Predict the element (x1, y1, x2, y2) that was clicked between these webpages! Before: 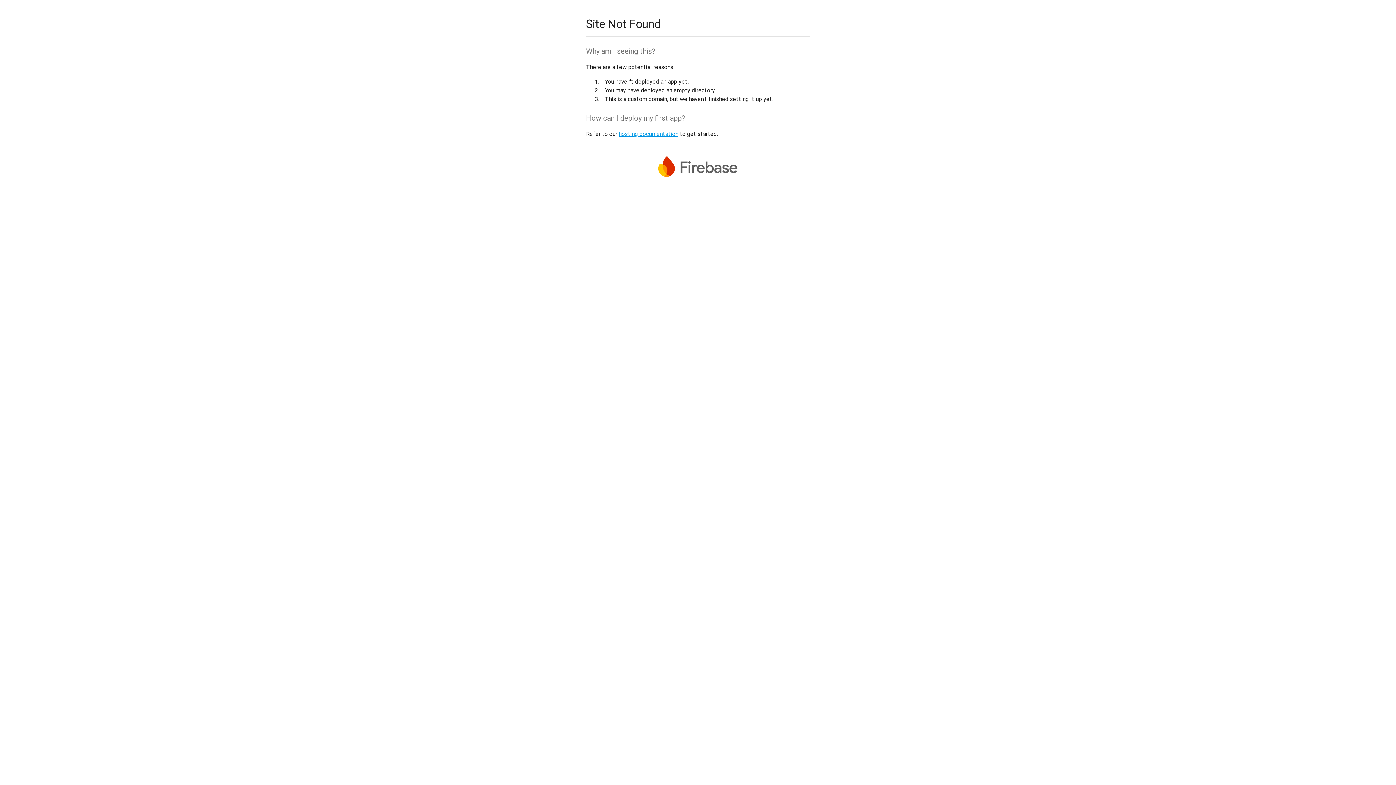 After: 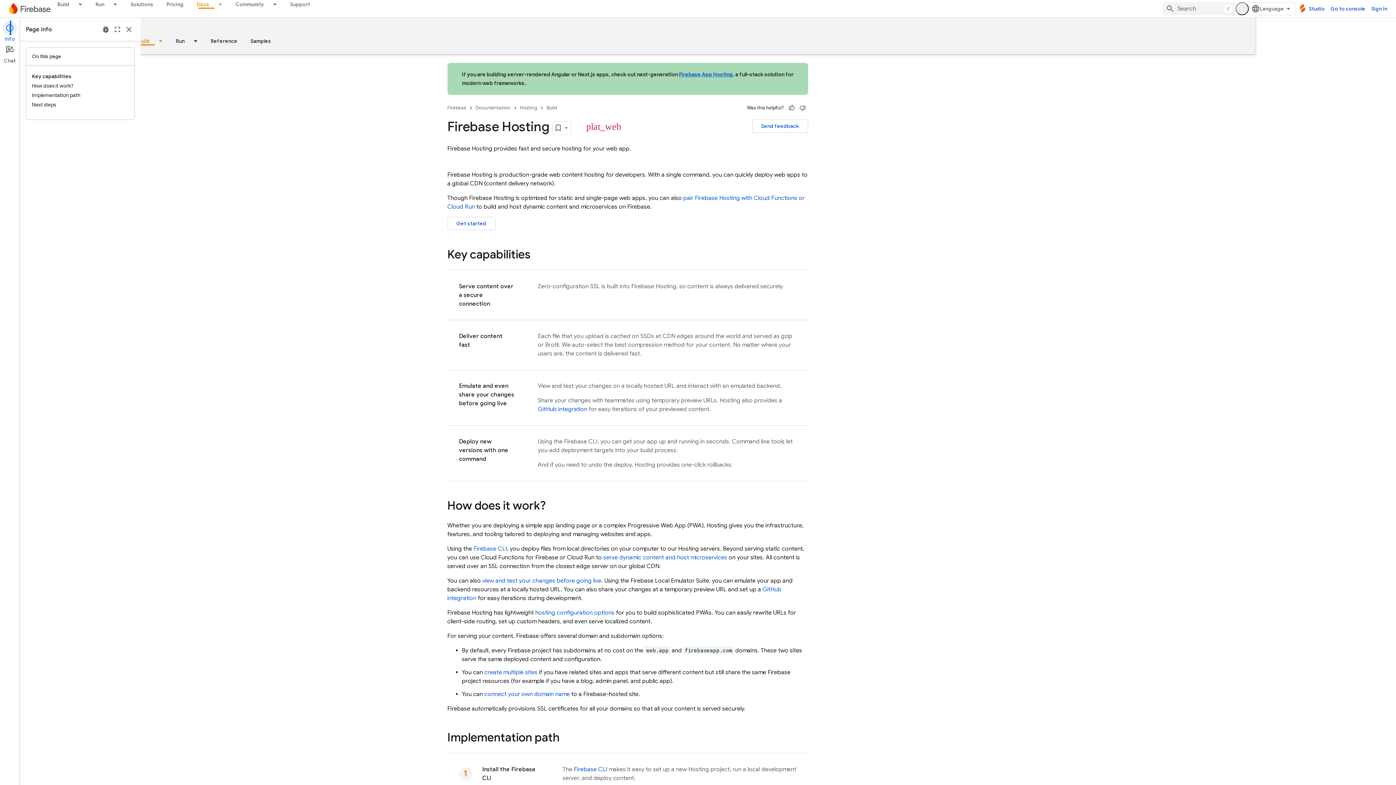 Action: bbox: (618, 130, 678, 137) label: hosting documentation